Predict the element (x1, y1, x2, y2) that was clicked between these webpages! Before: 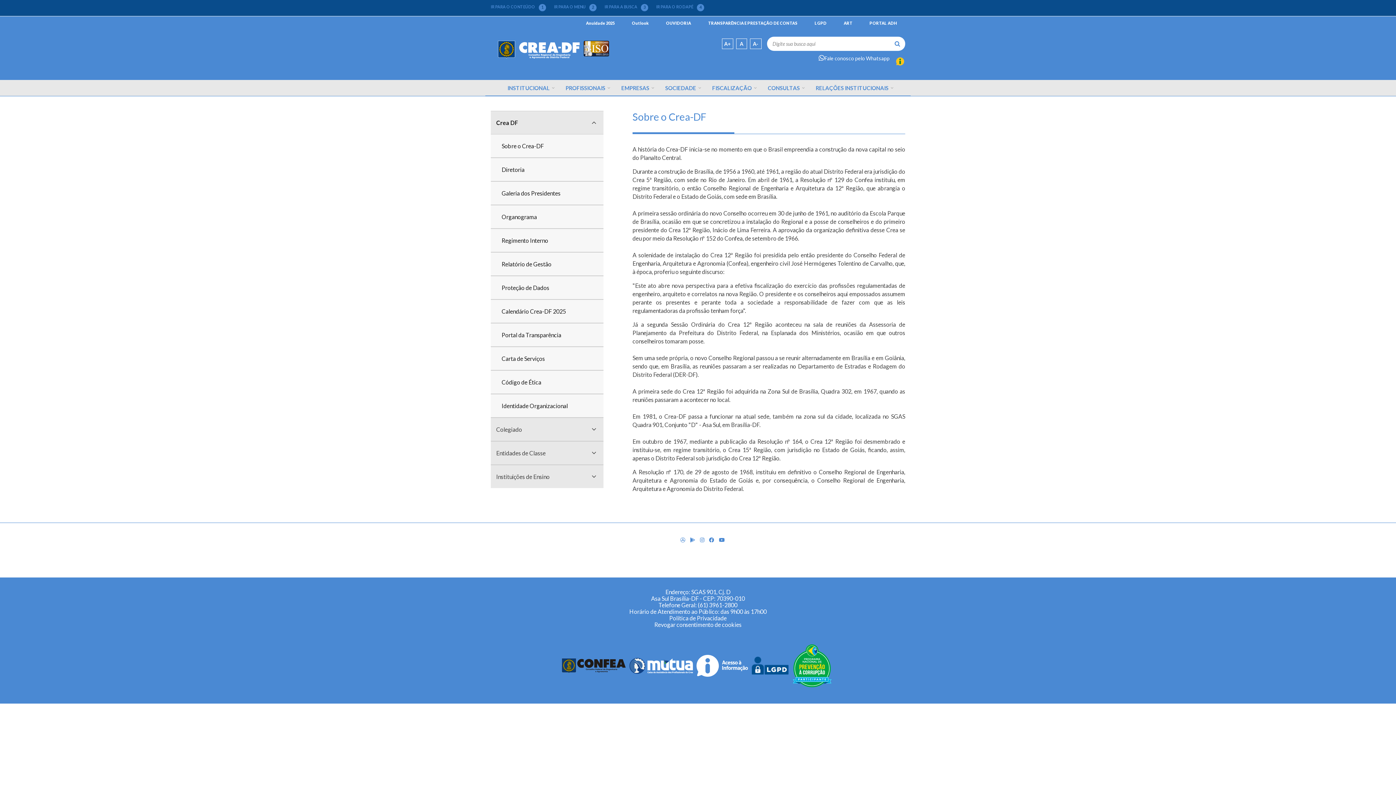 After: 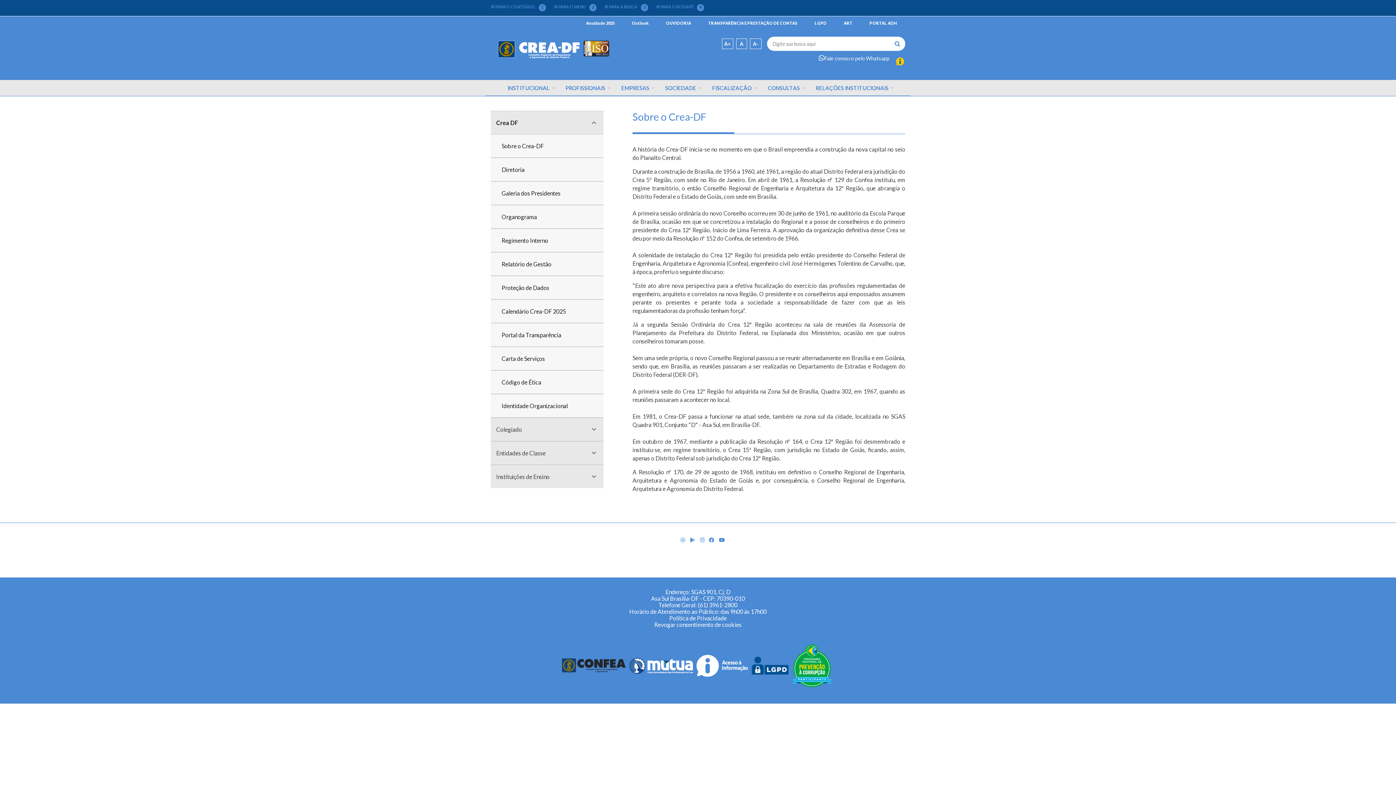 Action: bbox: (562, 662, 625, 668)